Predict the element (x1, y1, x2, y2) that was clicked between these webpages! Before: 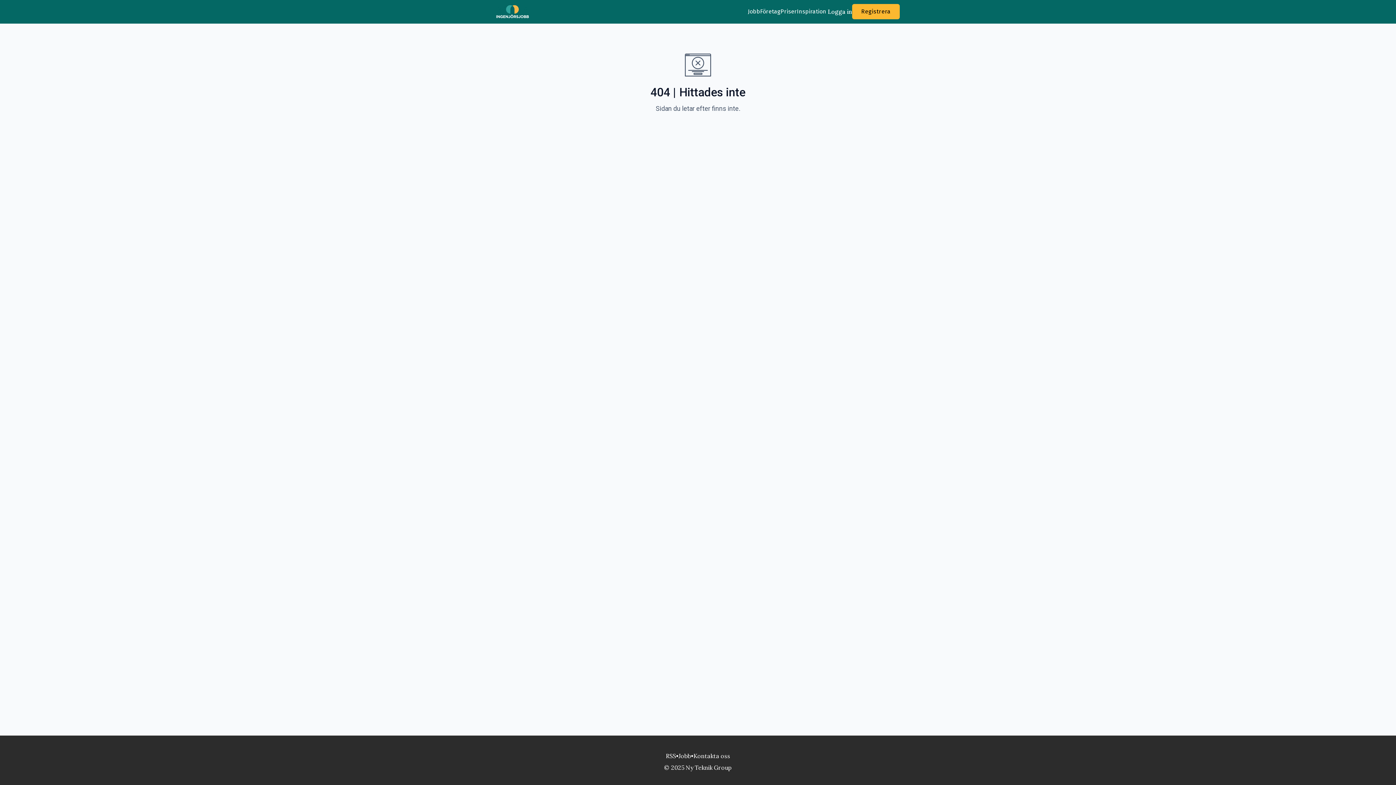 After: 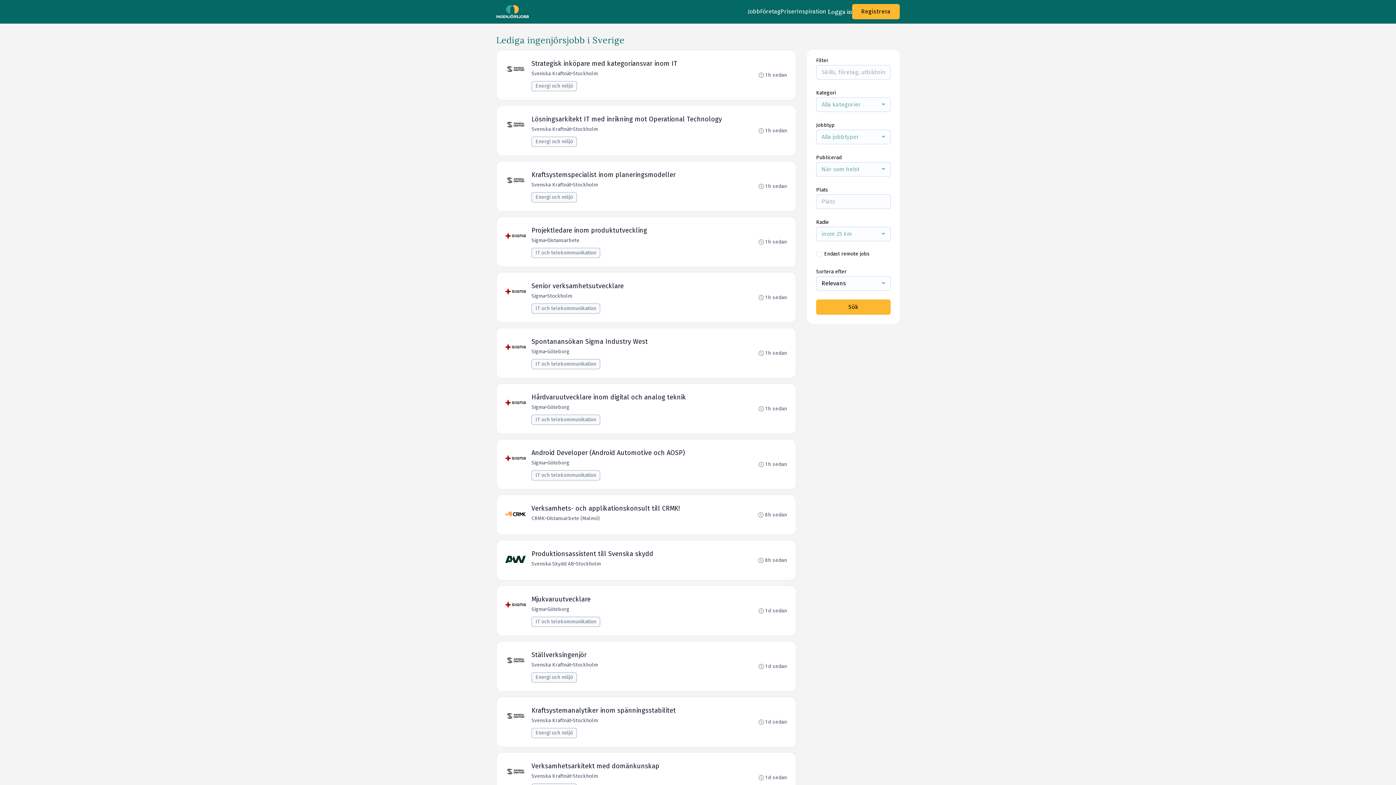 Action: label: Jobb bbox: (748, 7, 760, 16)